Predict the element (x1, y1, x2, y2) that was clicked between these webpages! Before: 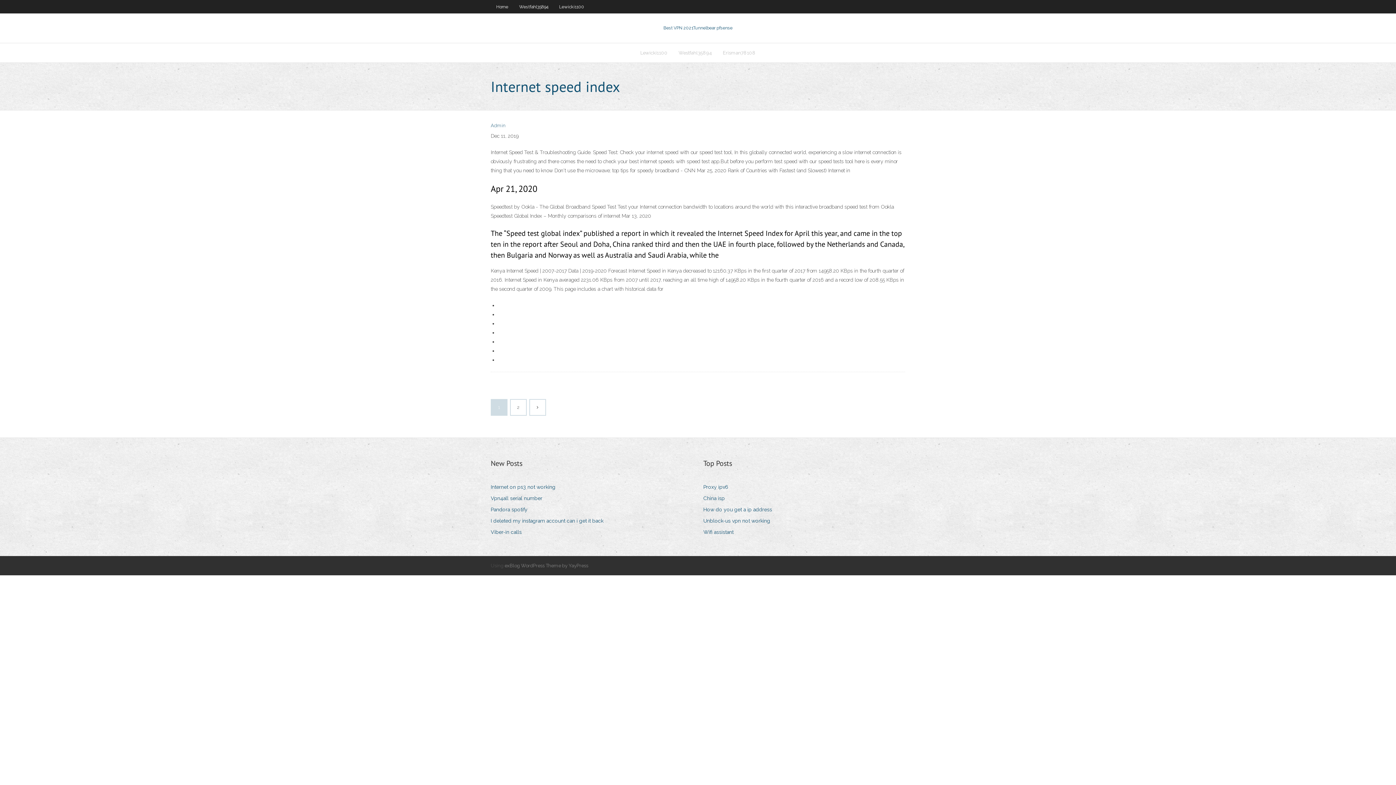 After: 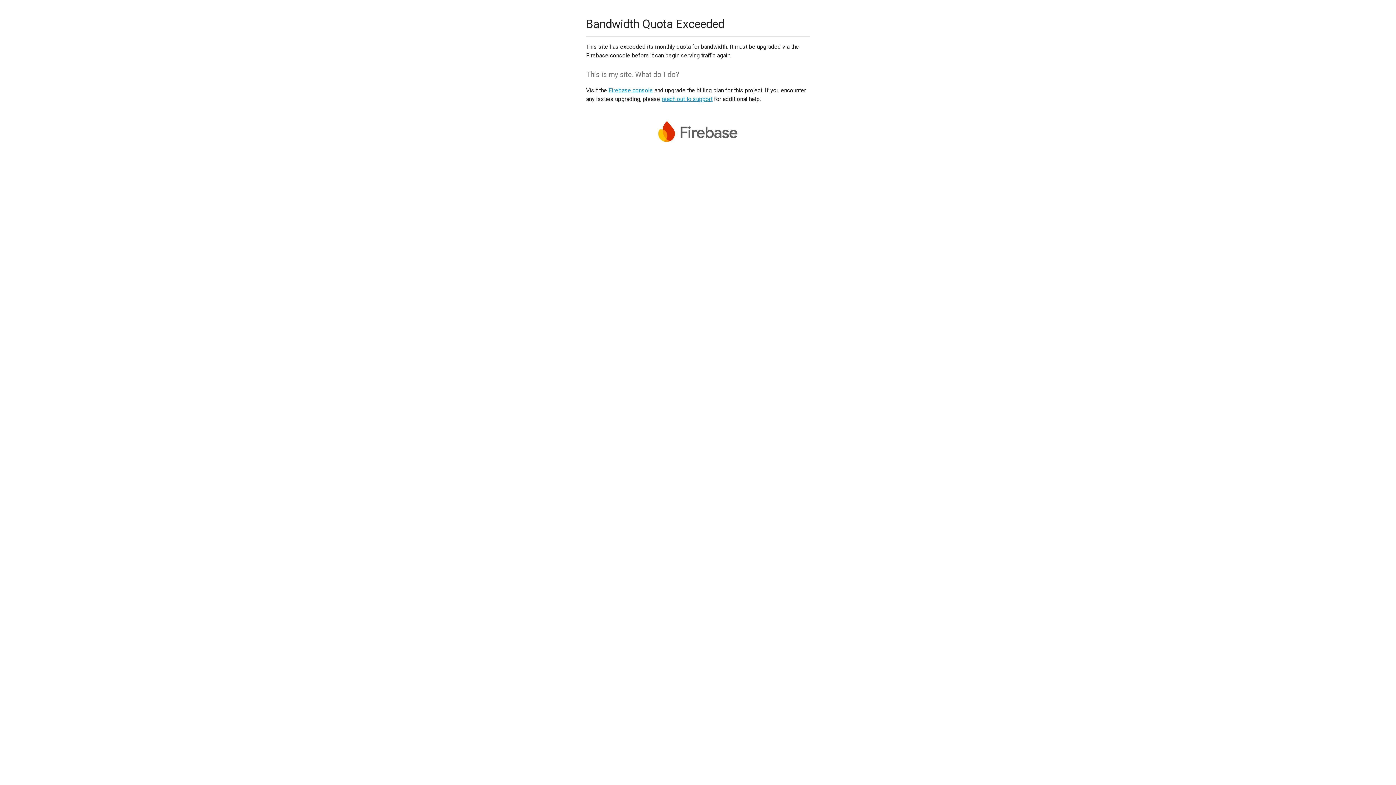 Action: bbox: (703, 504, 777, 514) label: How do you get a ip address